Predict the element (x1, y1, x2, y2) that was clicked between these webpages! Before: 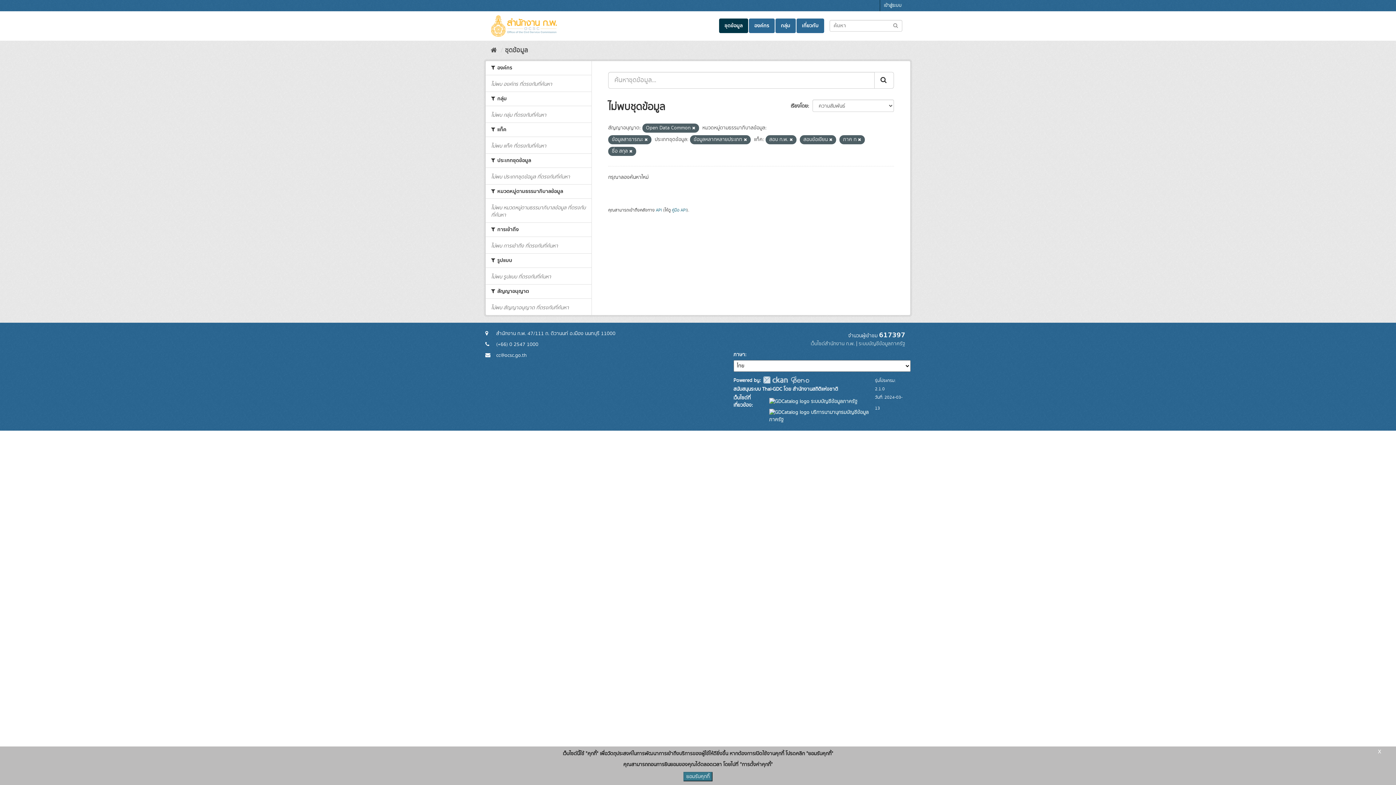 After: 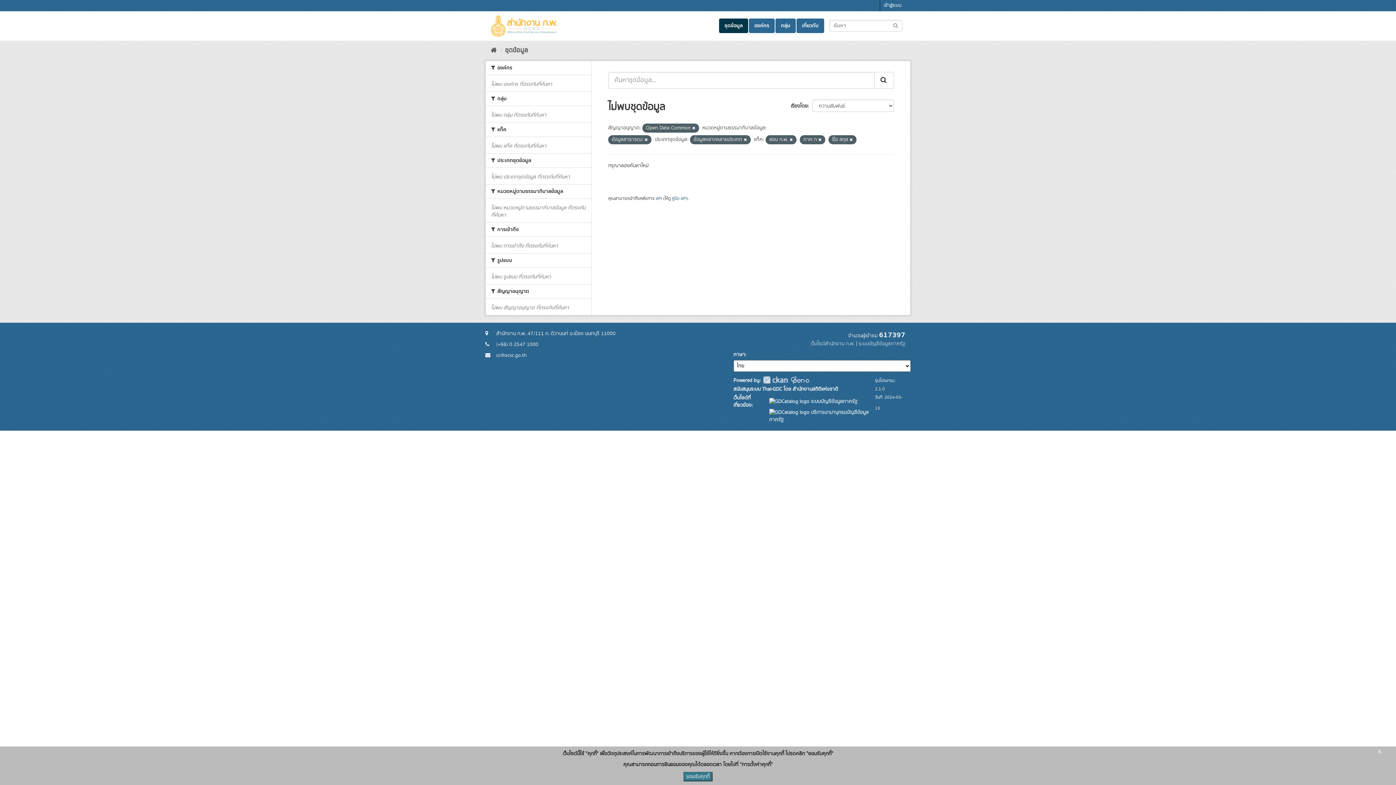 Action: bbox: (829, 137, 832, 142)